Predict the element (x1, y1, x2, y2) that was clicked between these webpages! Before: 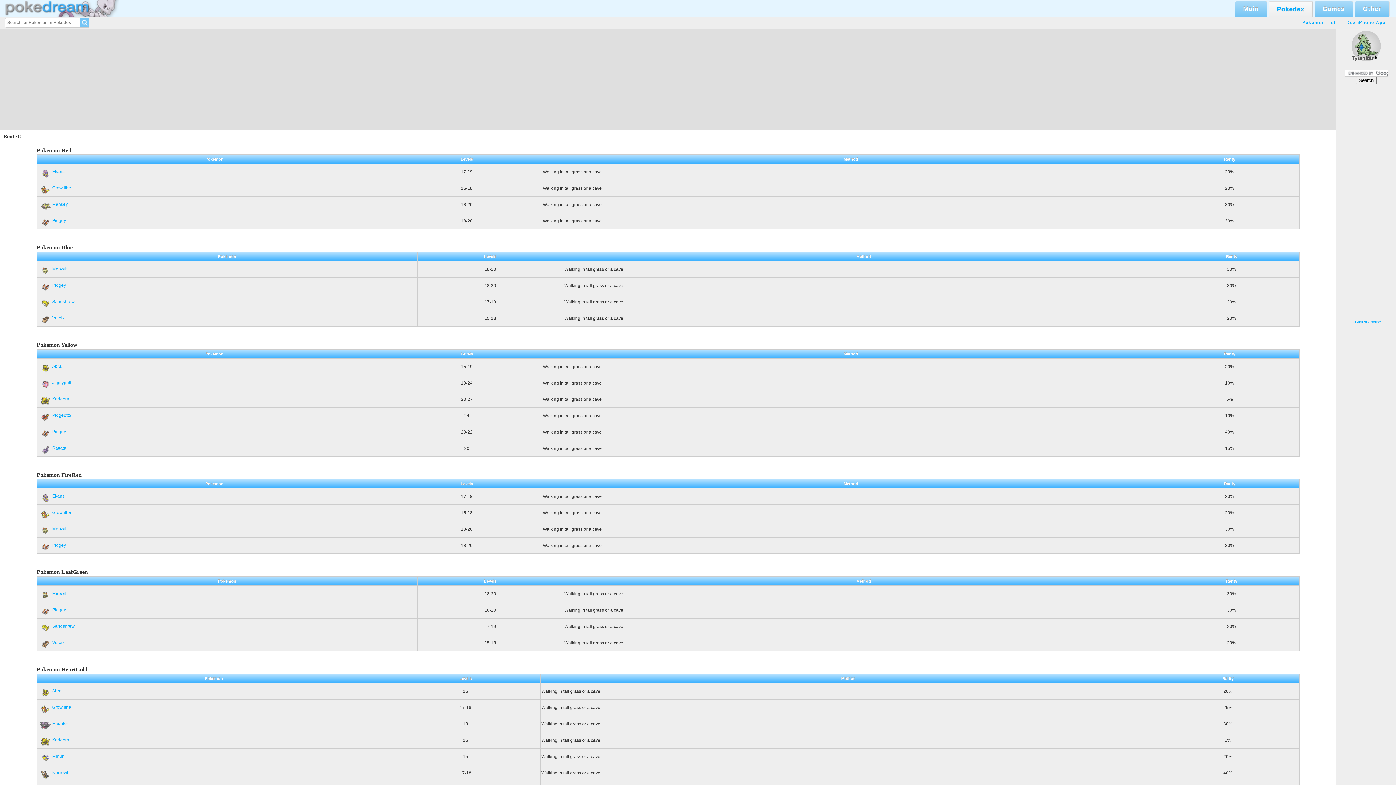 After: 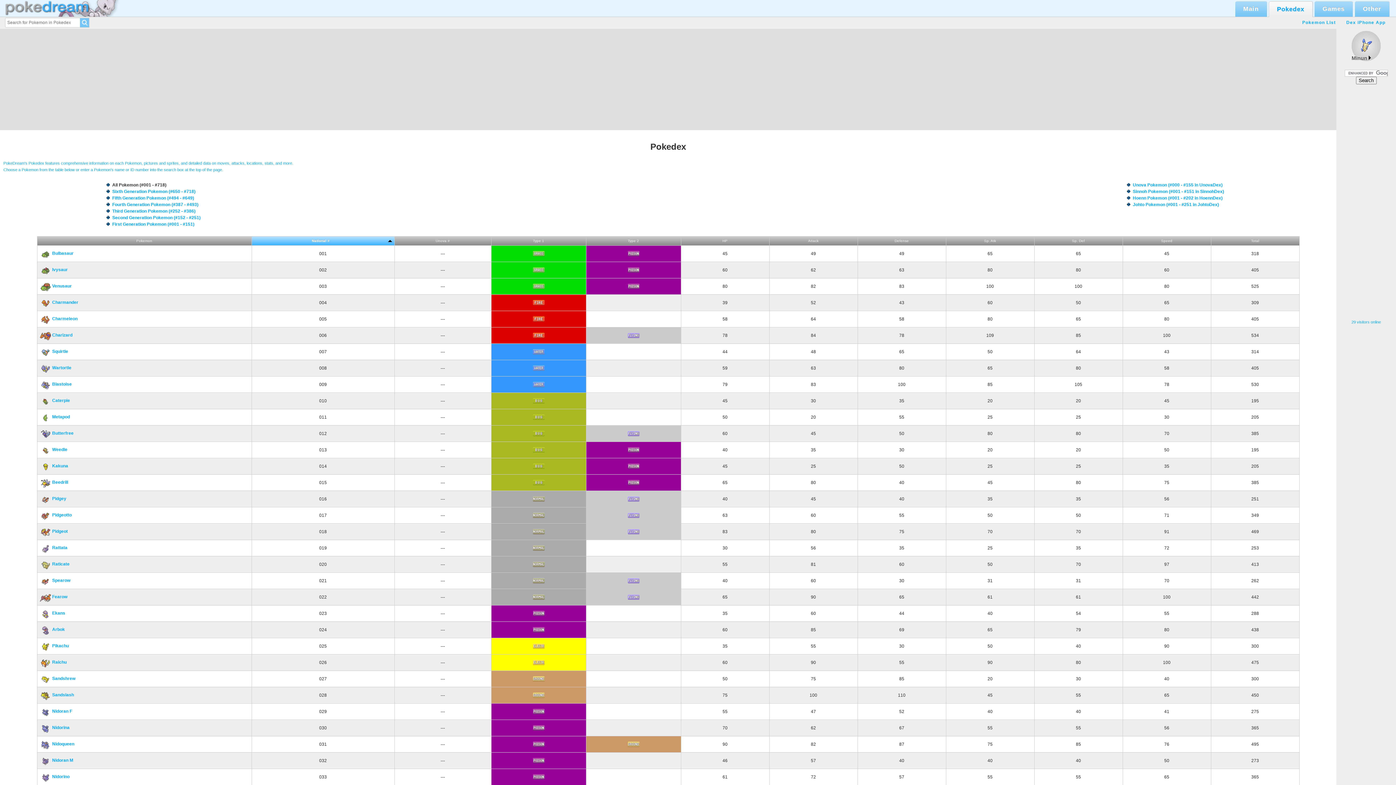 Action: bbox: (1235, 1, 1267, 16) label: Main